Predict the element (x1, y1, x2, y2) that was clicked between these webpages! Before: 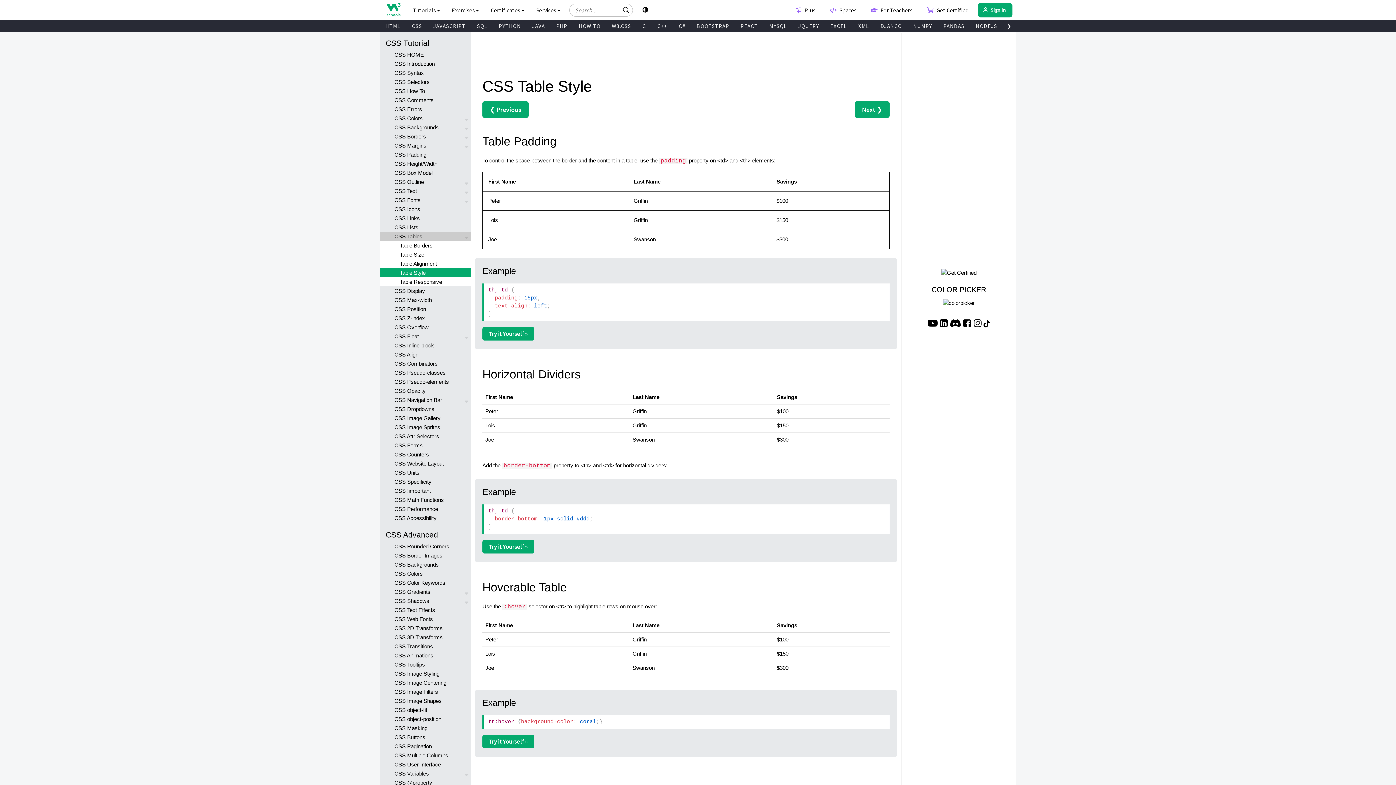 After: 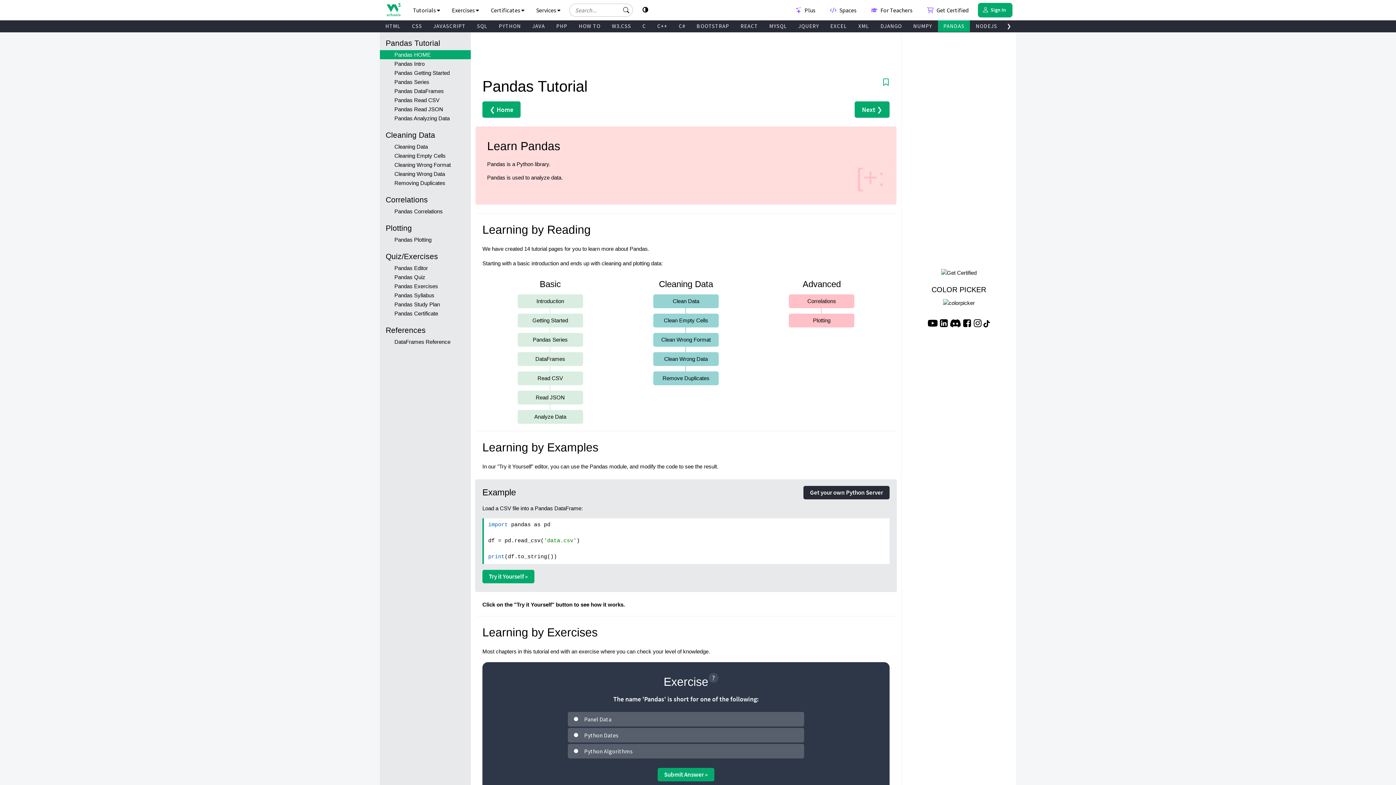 Action: bbox: (938, 20, 970, 32) label: PANDAS